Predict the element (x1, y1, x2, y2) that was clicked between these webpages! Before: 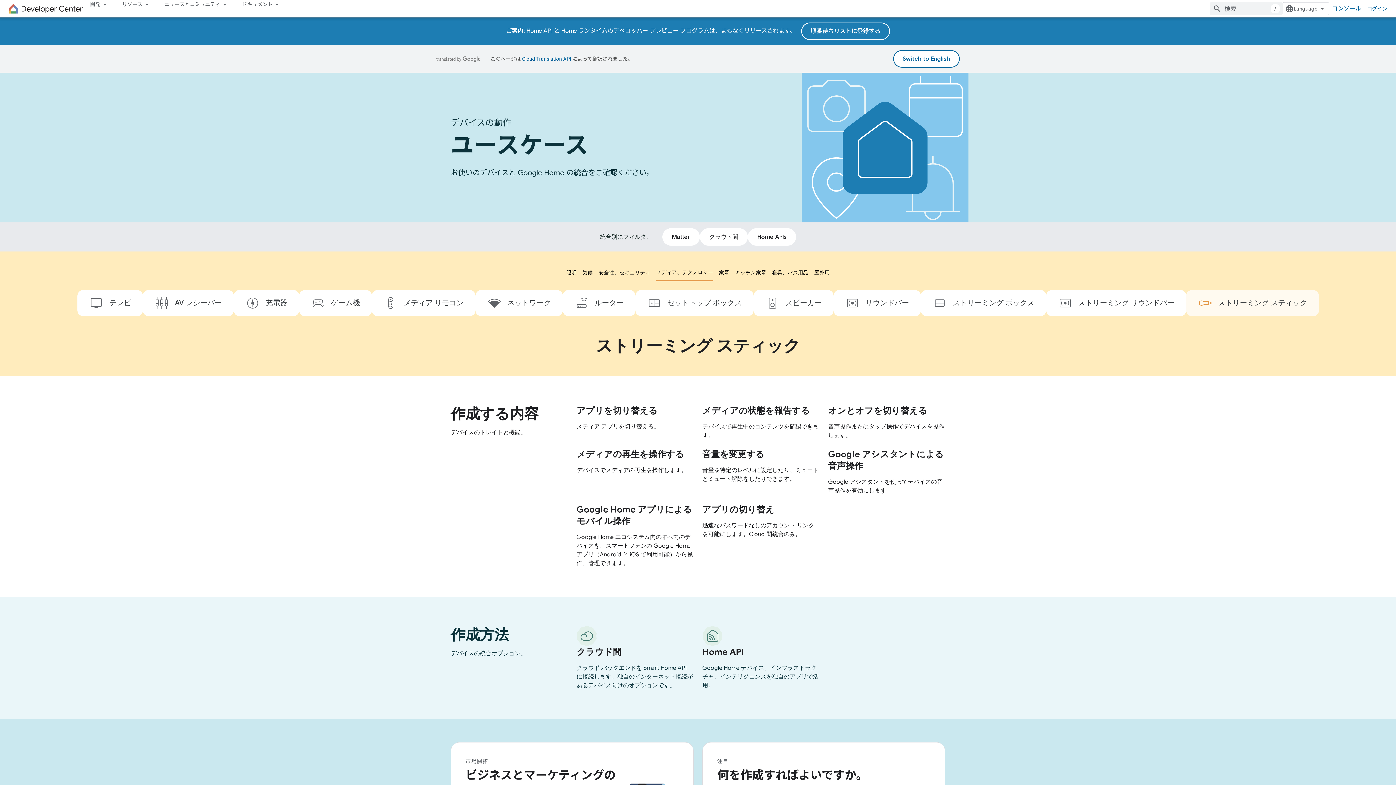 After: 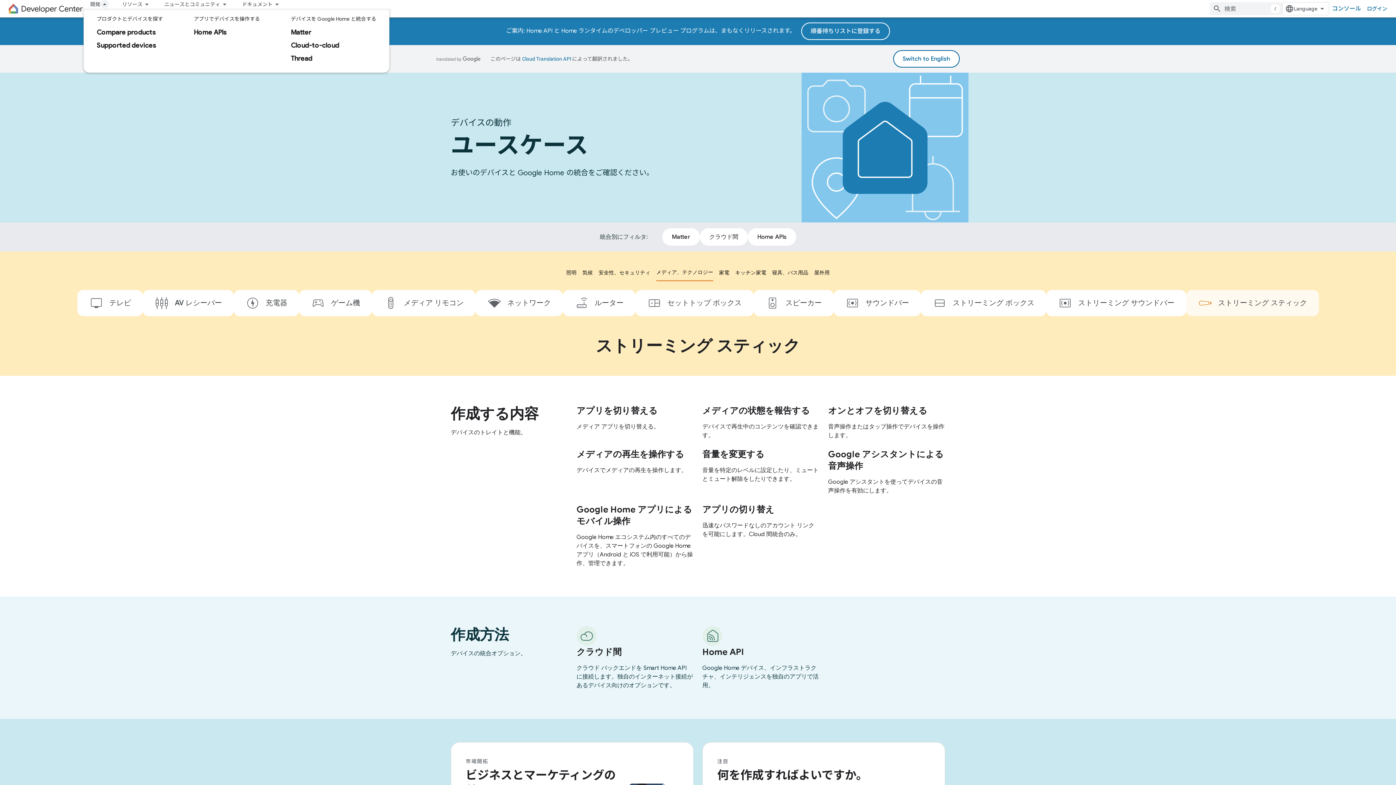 Action: bbox: (83, 0, 115, 8) label: 開発